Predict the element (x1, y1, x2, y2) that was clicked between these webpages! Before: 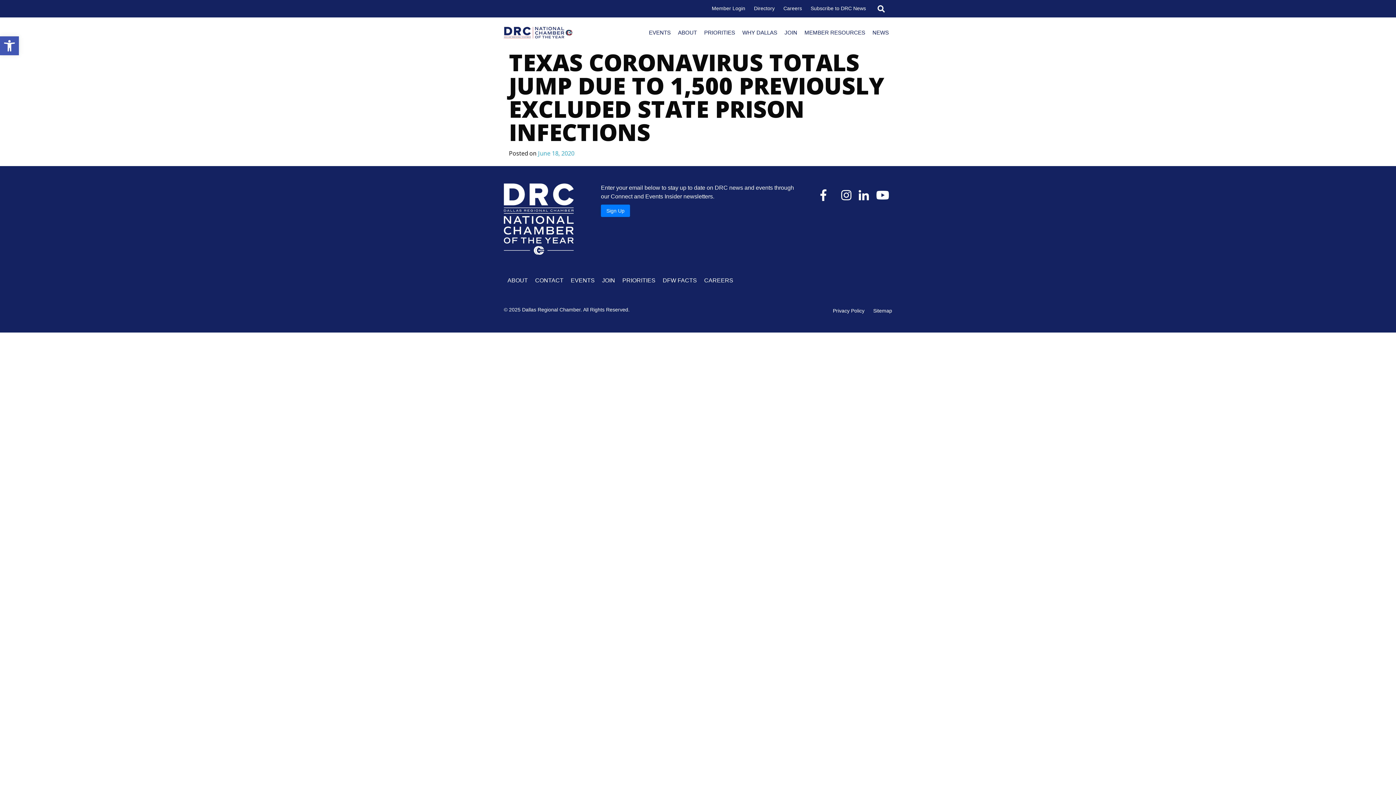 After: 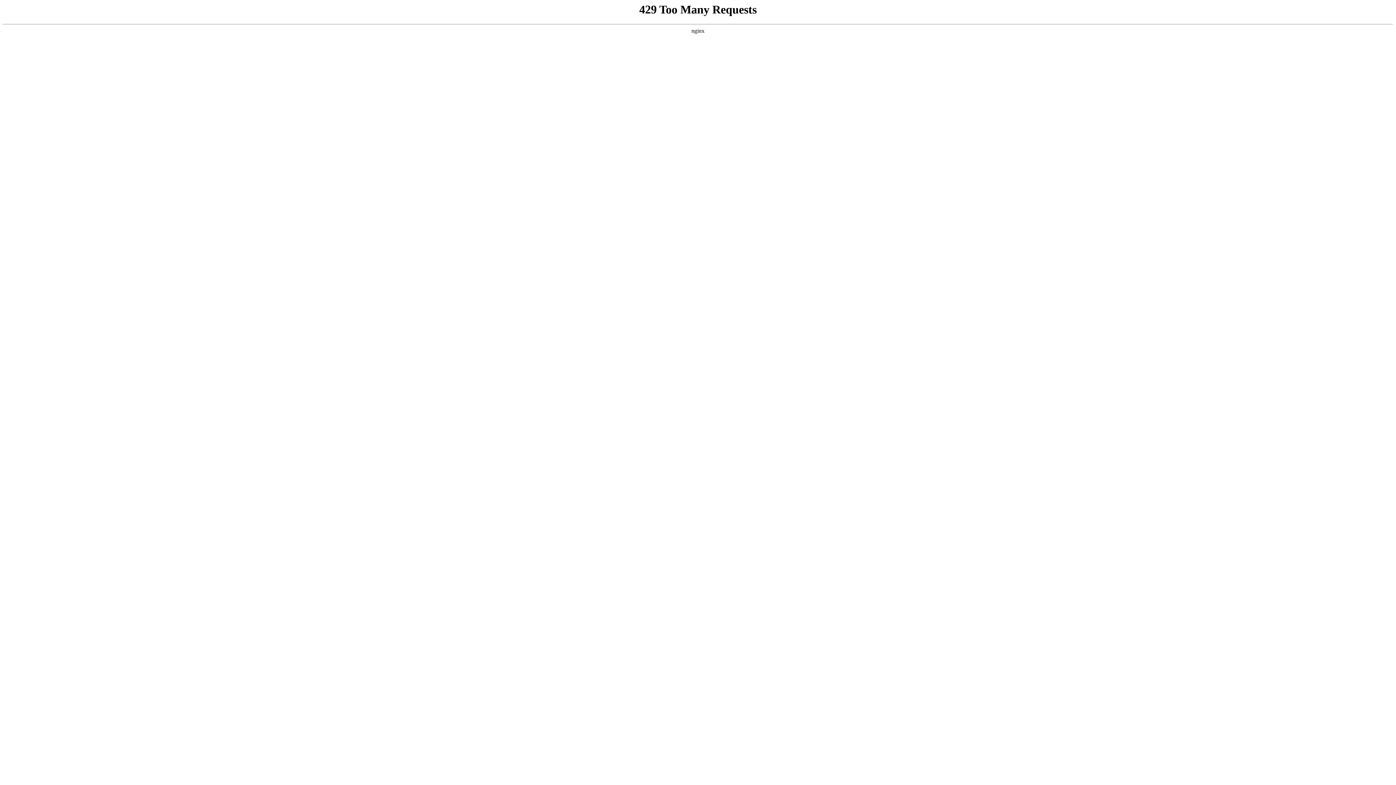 Action: bbox: (504, 215, 573, 221)